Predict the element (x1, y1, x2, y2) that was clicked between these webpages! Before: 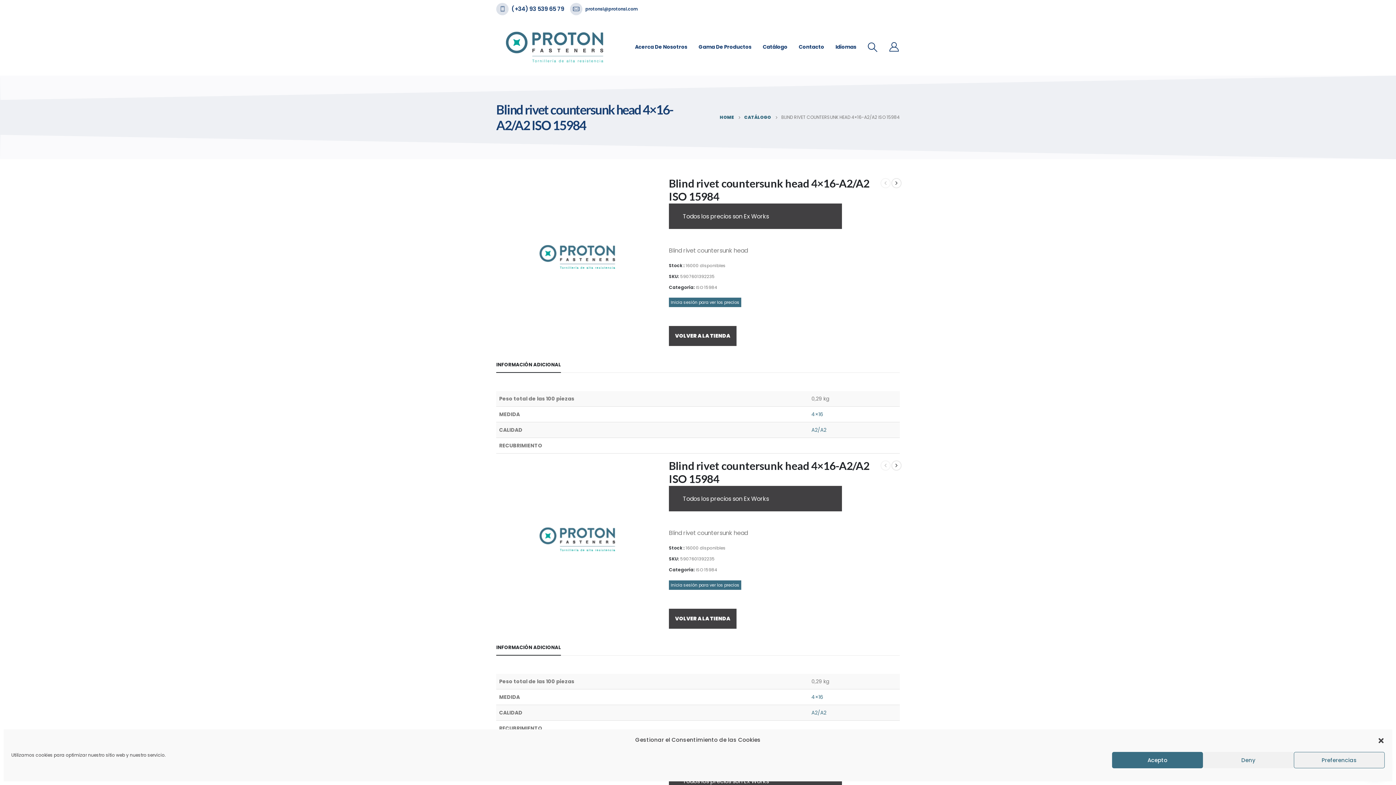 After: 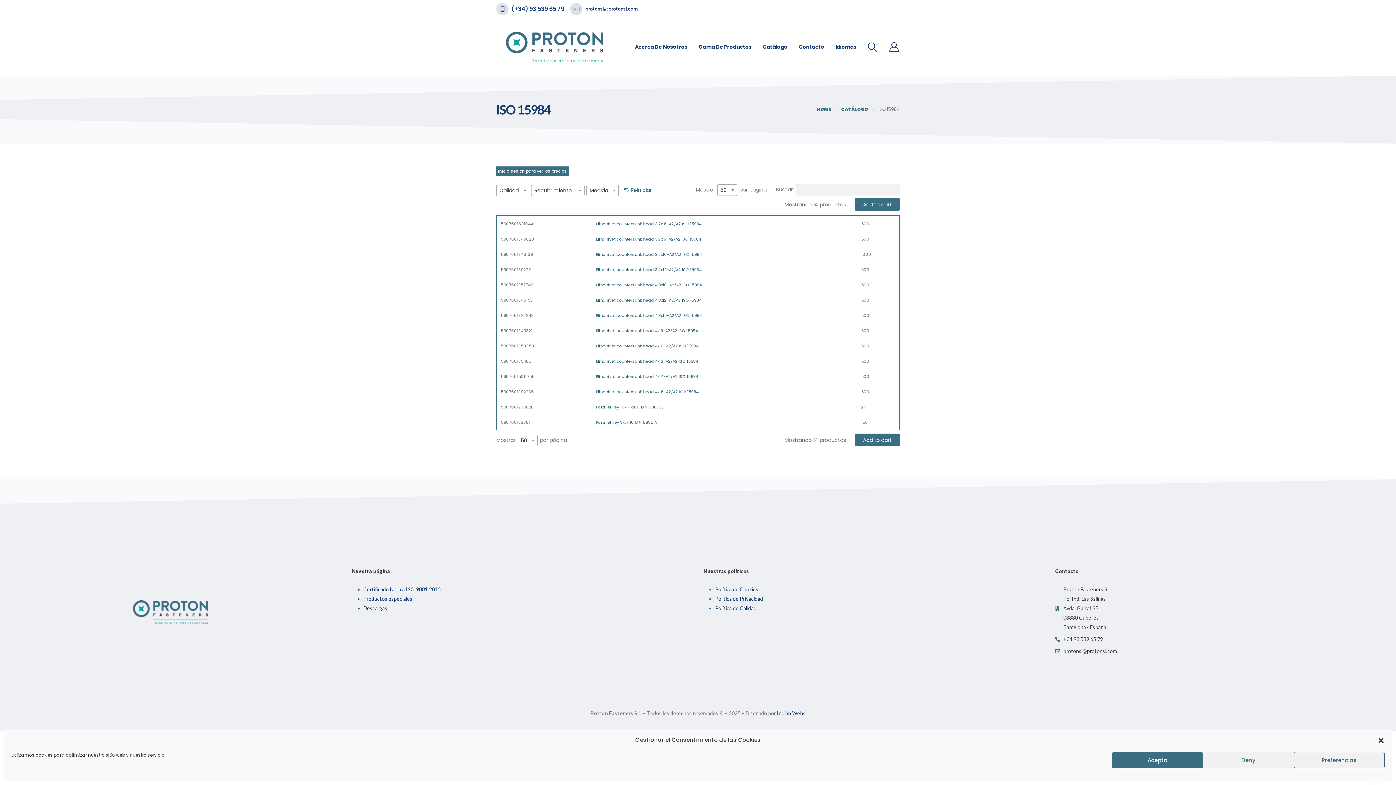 Action: bbox: (696, 282, 717, 292) label: ISO 15984